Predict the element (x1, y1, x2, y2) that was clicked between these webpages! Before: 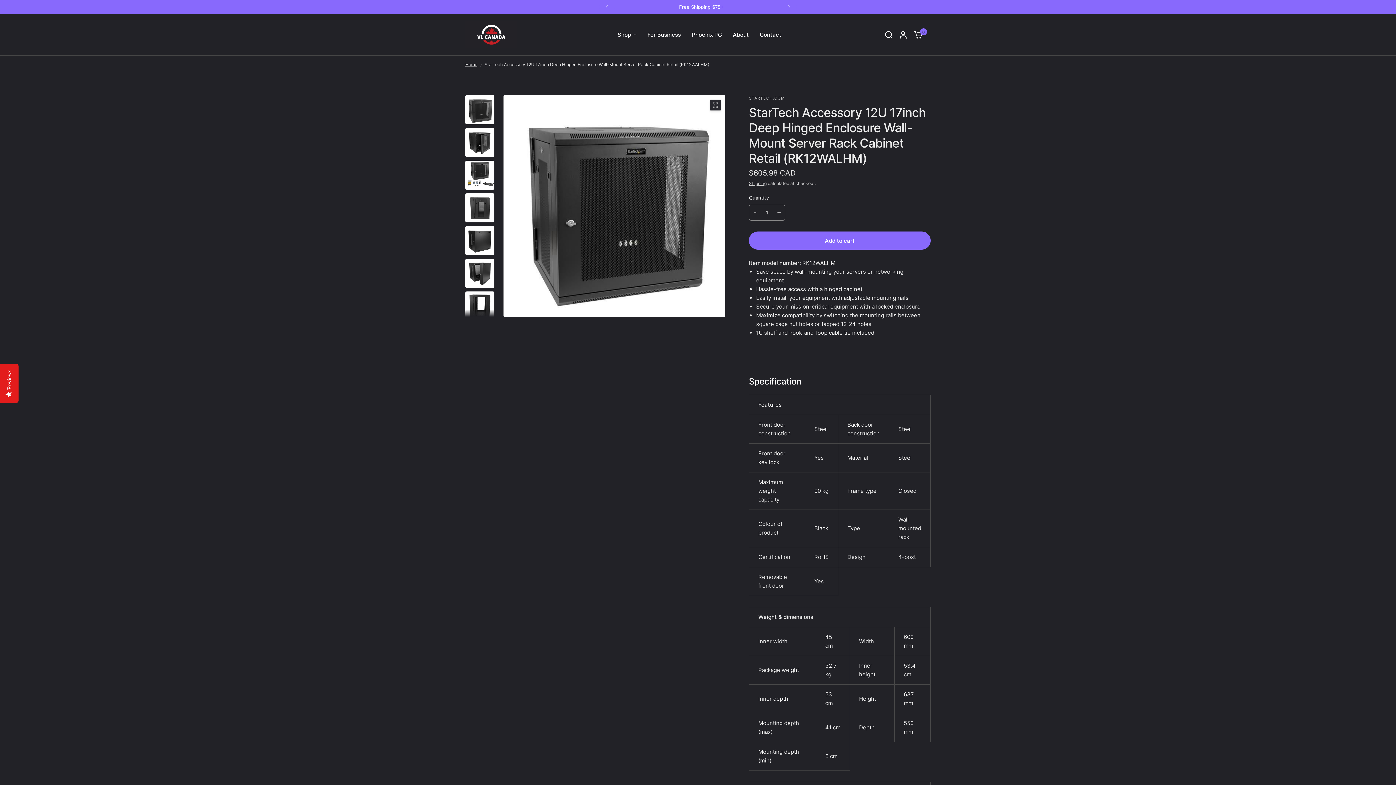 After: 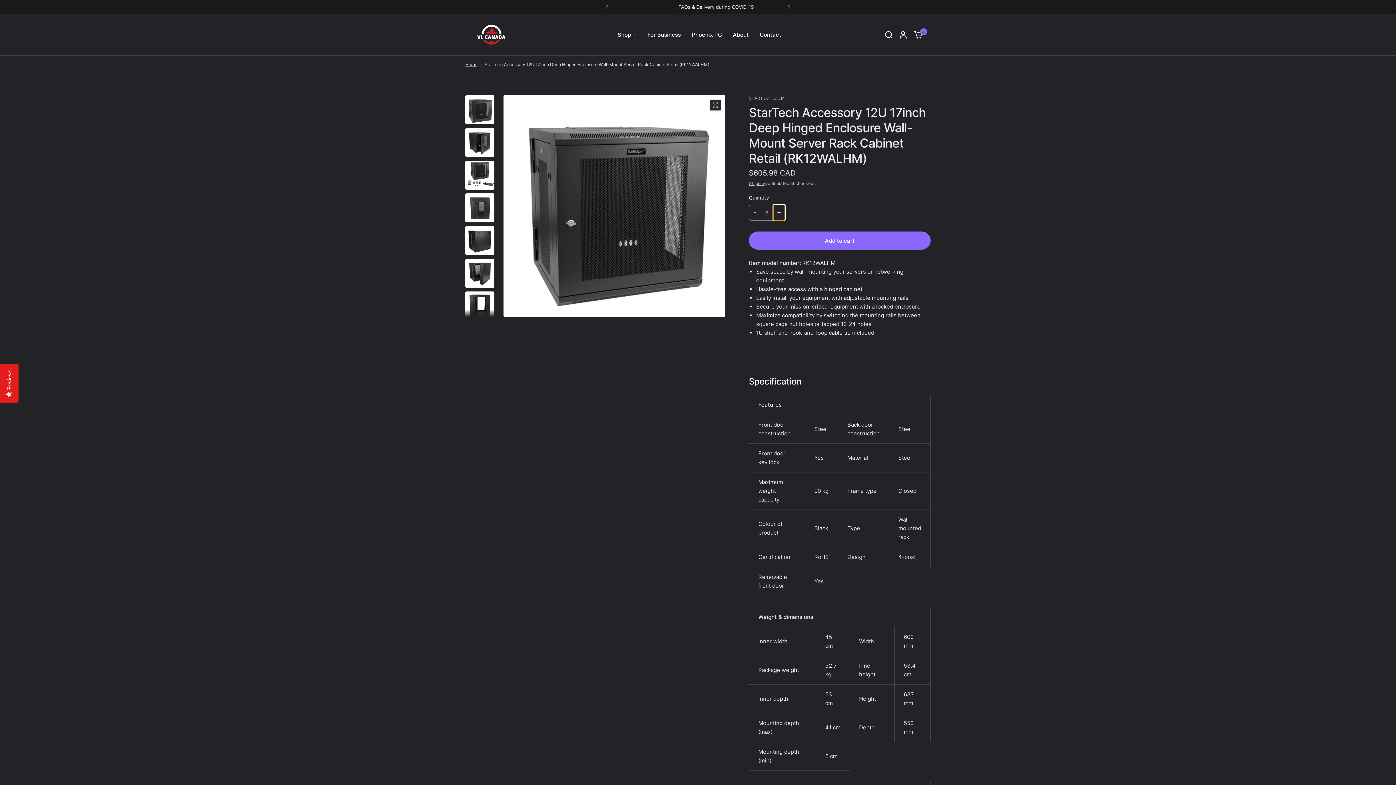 Action: bbox: (773, 205, 785, 220) label: Increase quantity for StarTech Accessory 12U 17inch Deep Hinged Enclosure Wall-Mount Server Rack Cabinet Retail (RK12WALHM)